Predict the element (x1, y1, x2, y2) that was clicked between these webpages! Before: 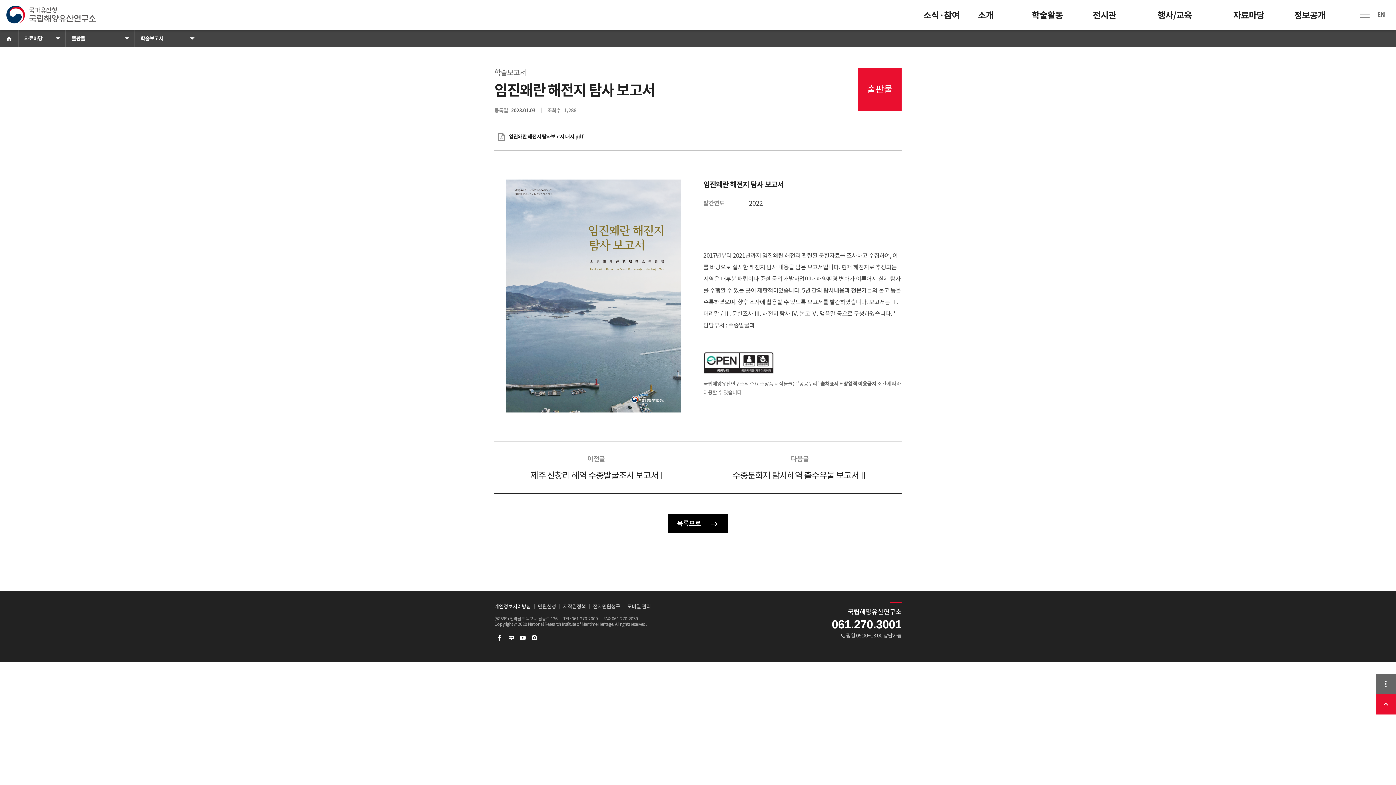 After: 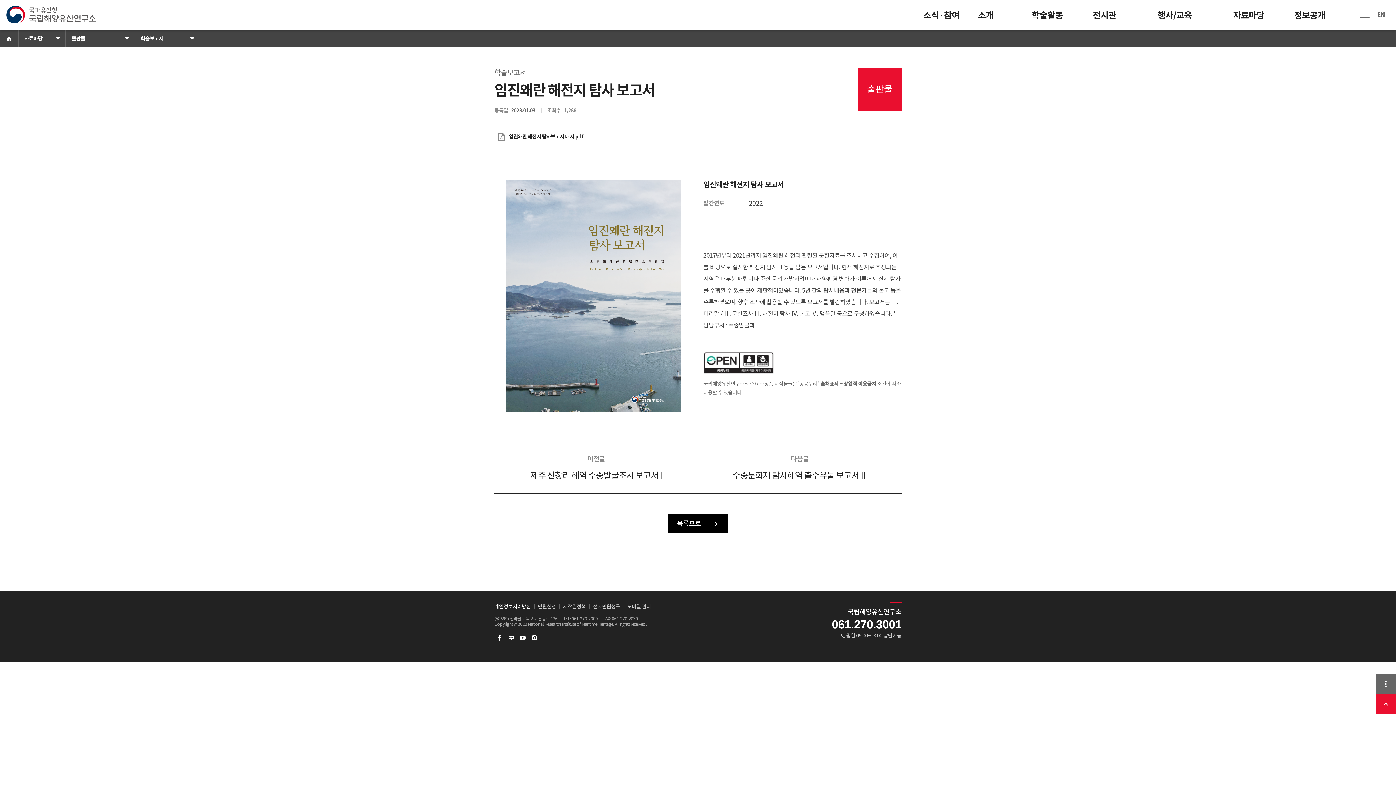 Action: label: 061-270-2000 bbox: (571, 616, 598, 621)